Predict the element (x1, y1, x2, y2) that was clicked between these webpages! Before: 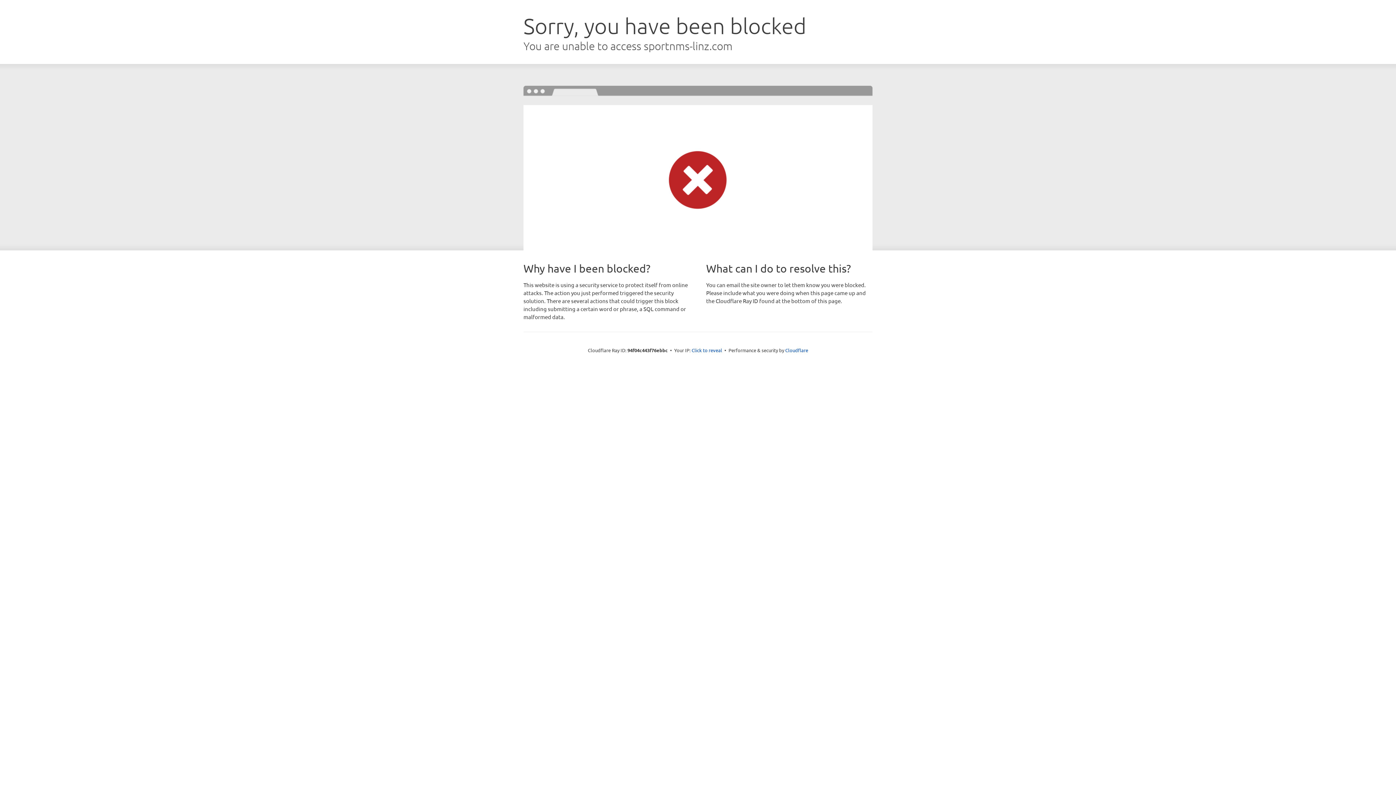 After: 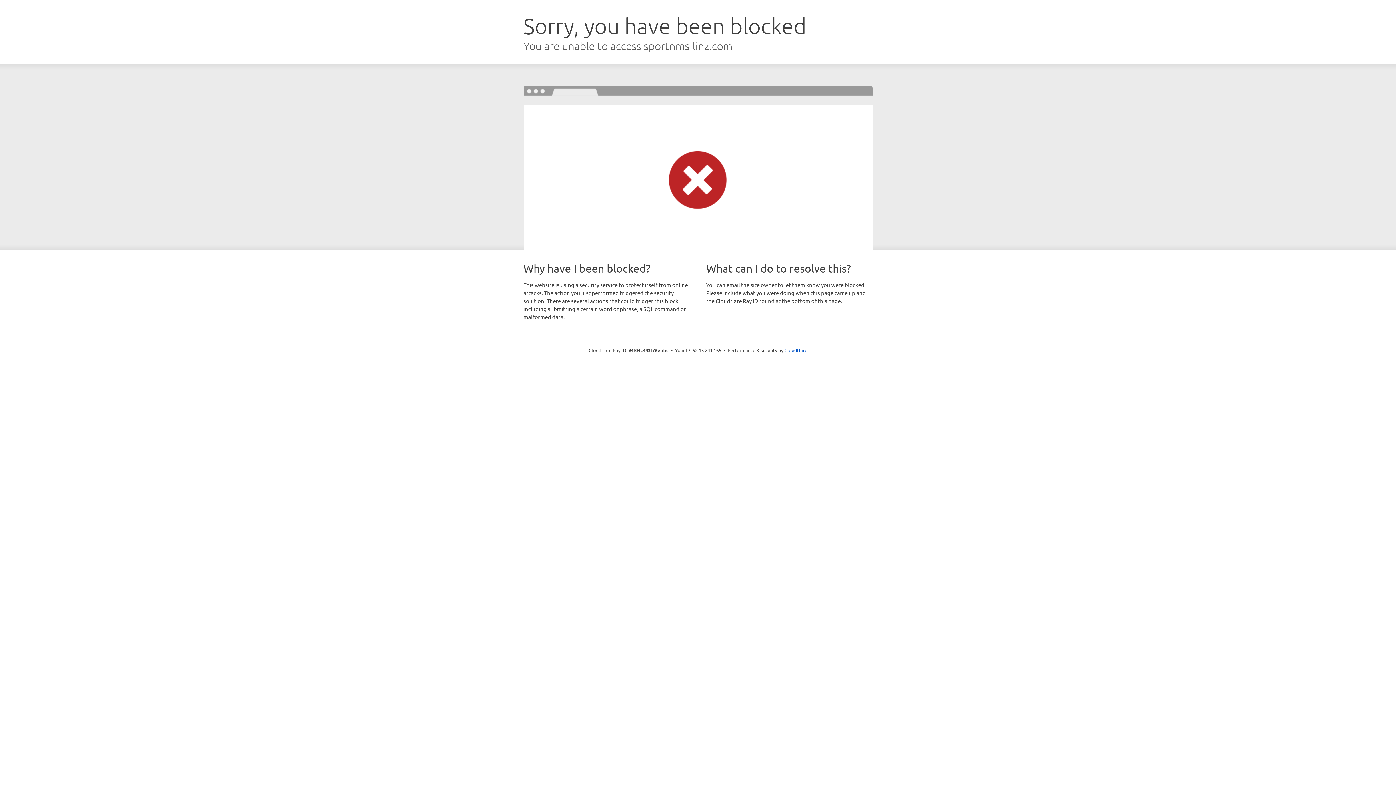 Action: bbox: (691, 346, 722, 353) label: Click to reveal